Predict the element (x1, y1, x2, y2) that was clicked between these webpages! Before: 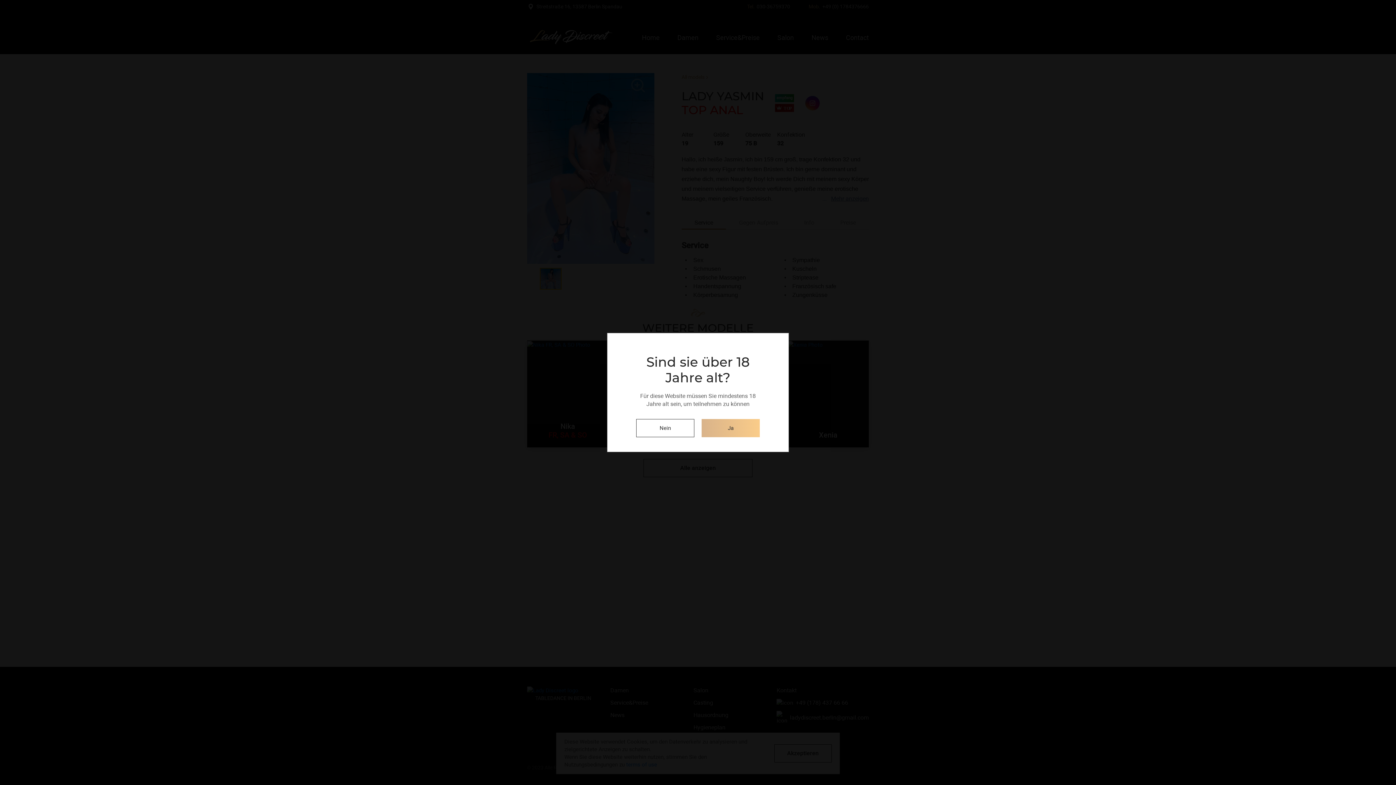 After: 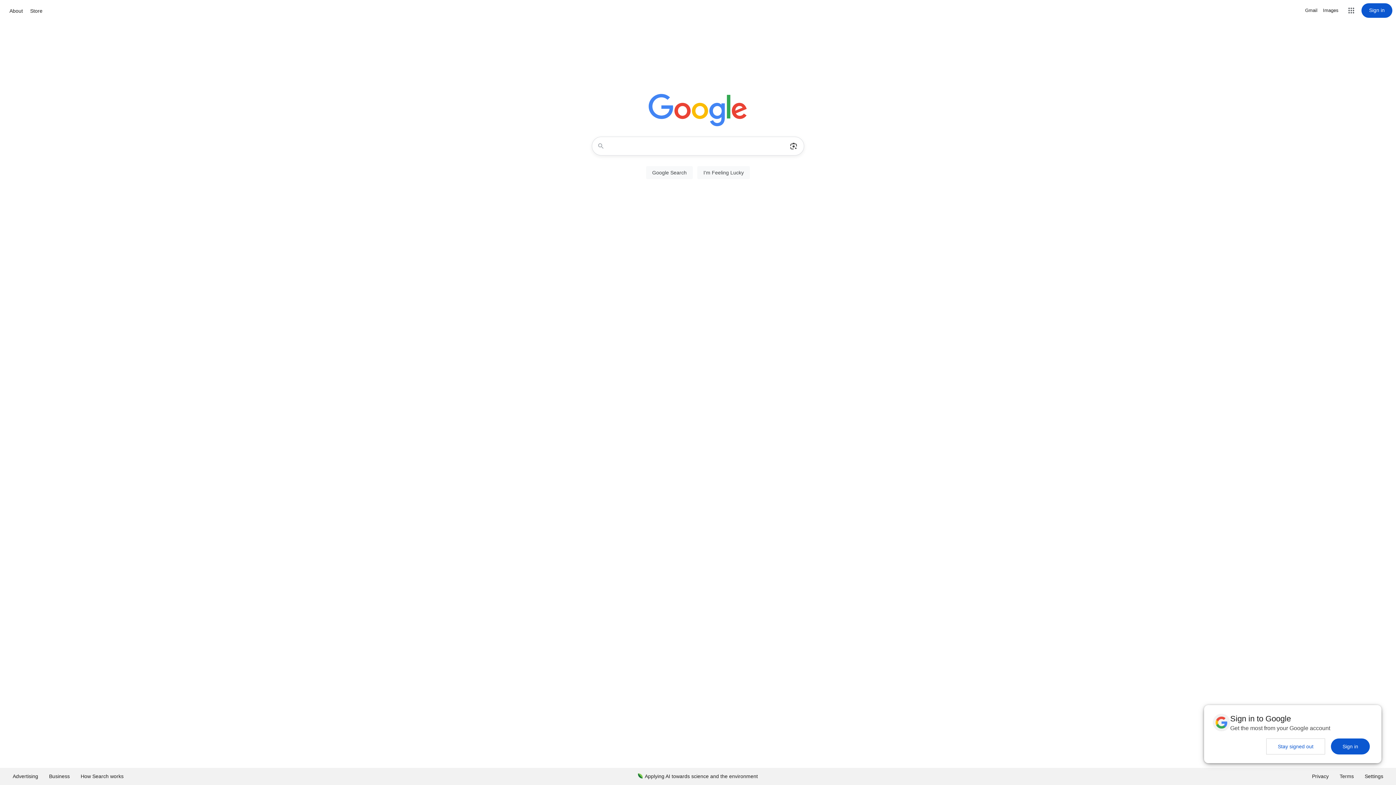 Action: bbox: (636, 419, 694, 437) label: Nein